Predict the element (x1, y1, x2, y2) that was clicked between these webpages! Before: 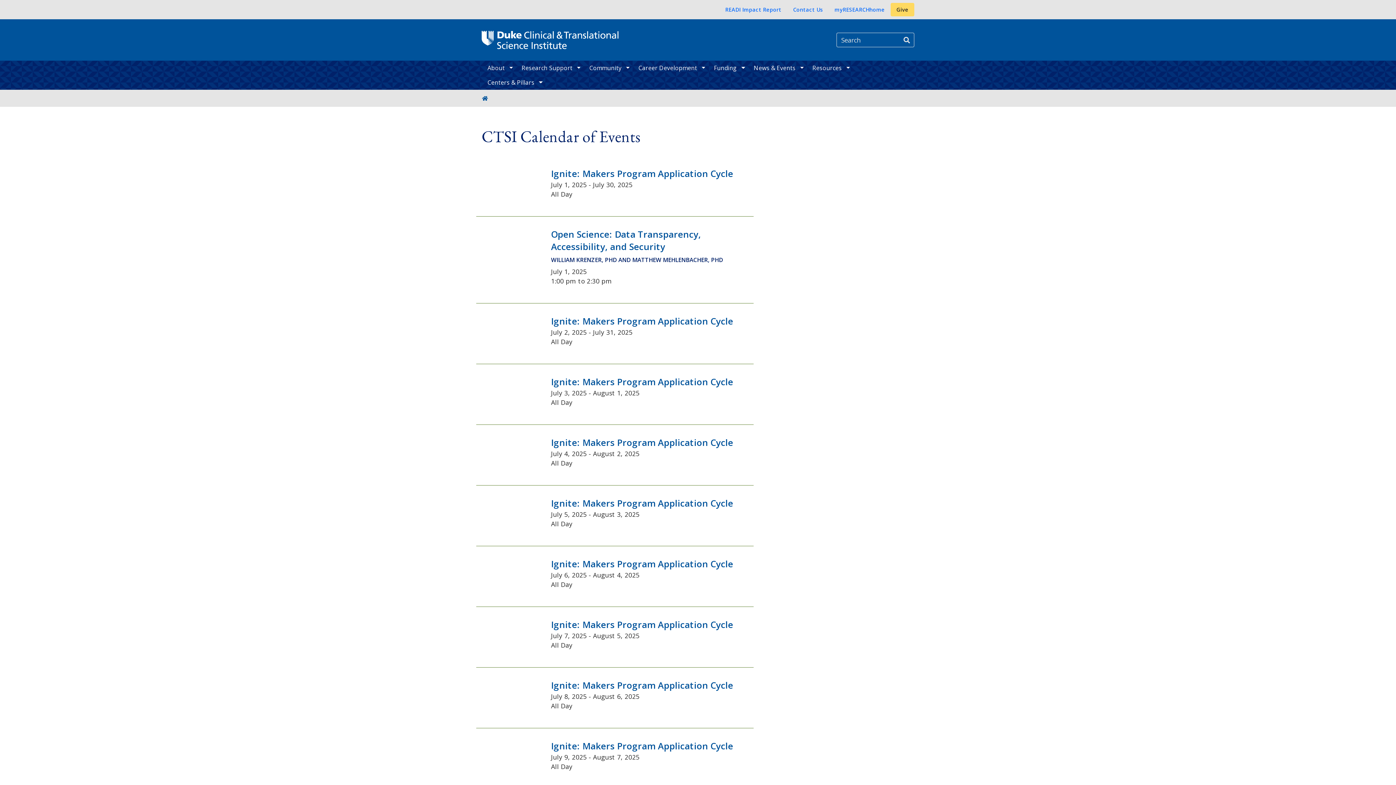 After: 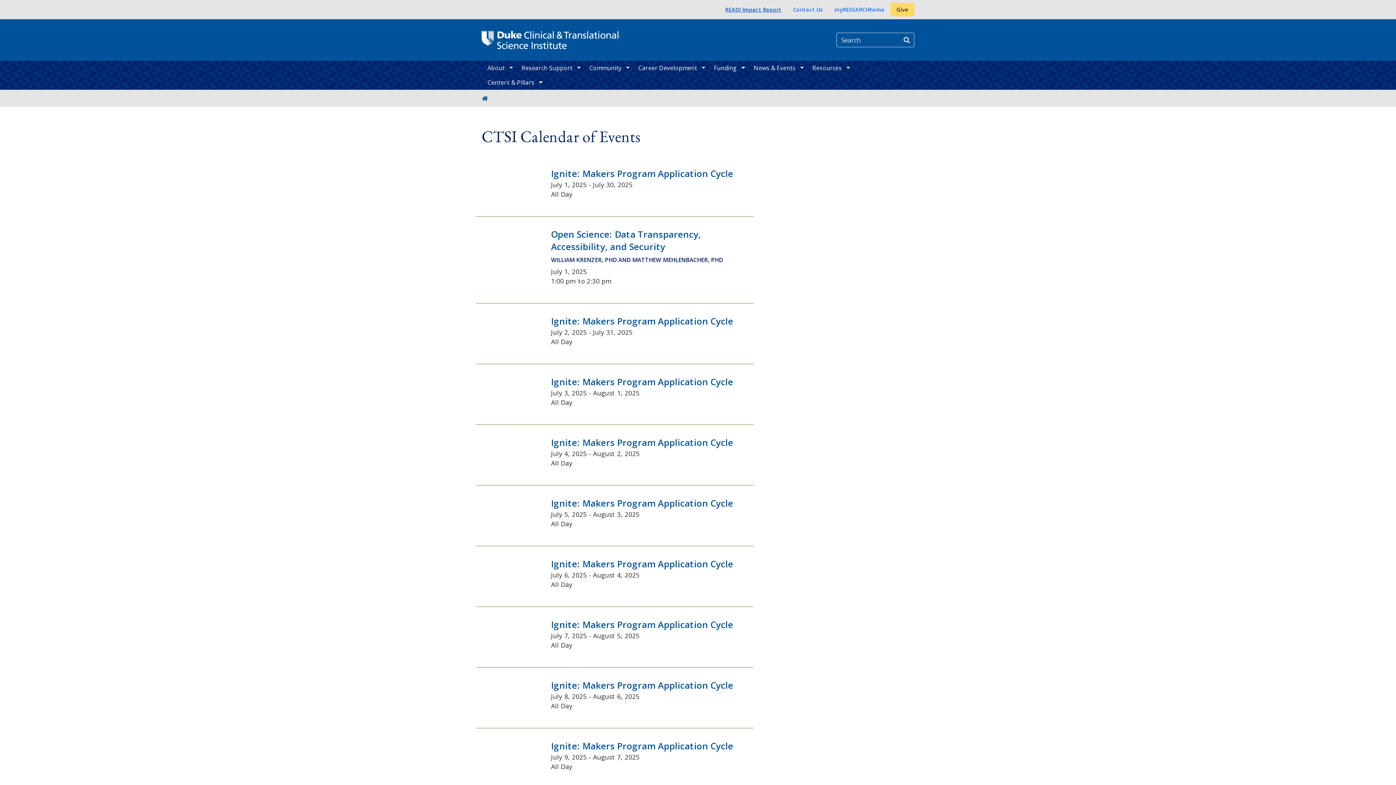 Action: bbox: (719, 2, 787, 16) label: READI Impact Report